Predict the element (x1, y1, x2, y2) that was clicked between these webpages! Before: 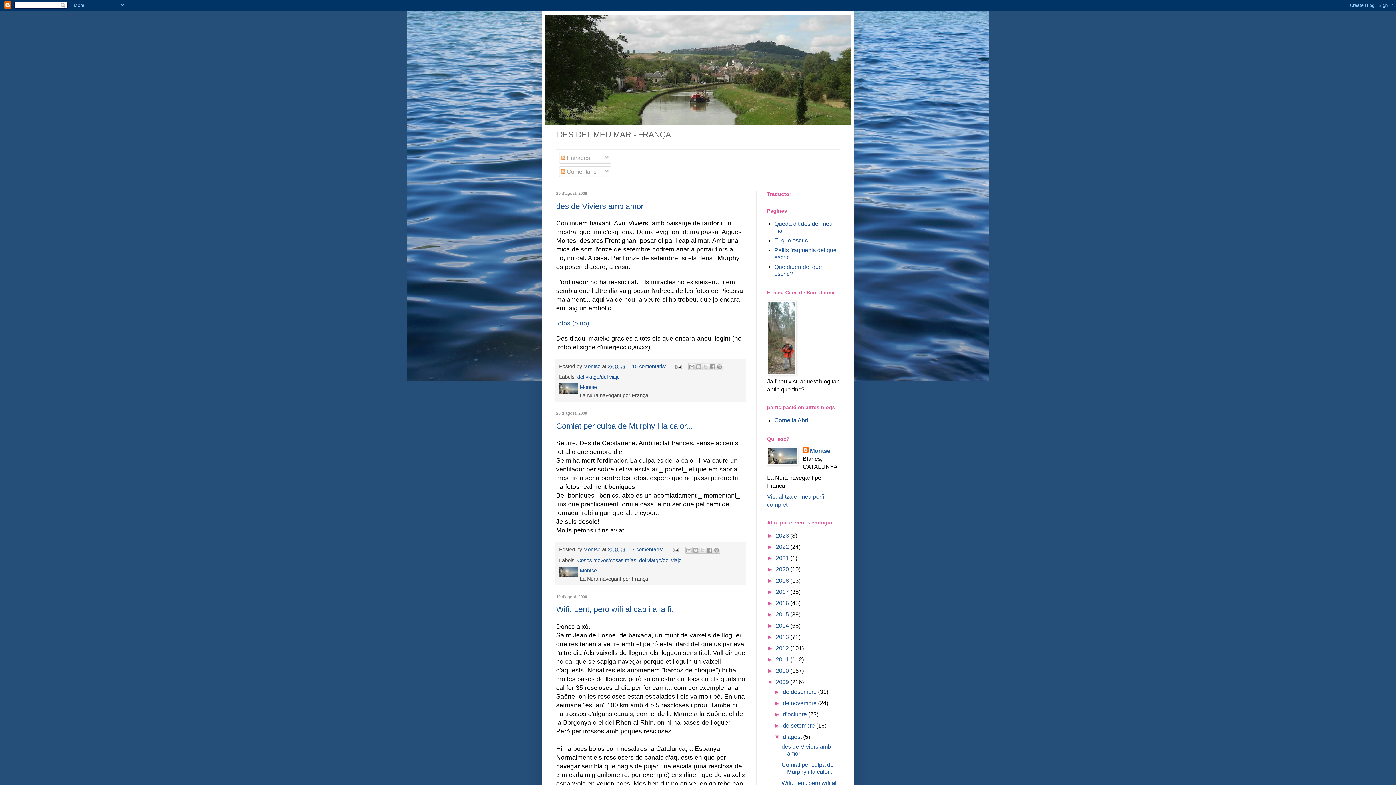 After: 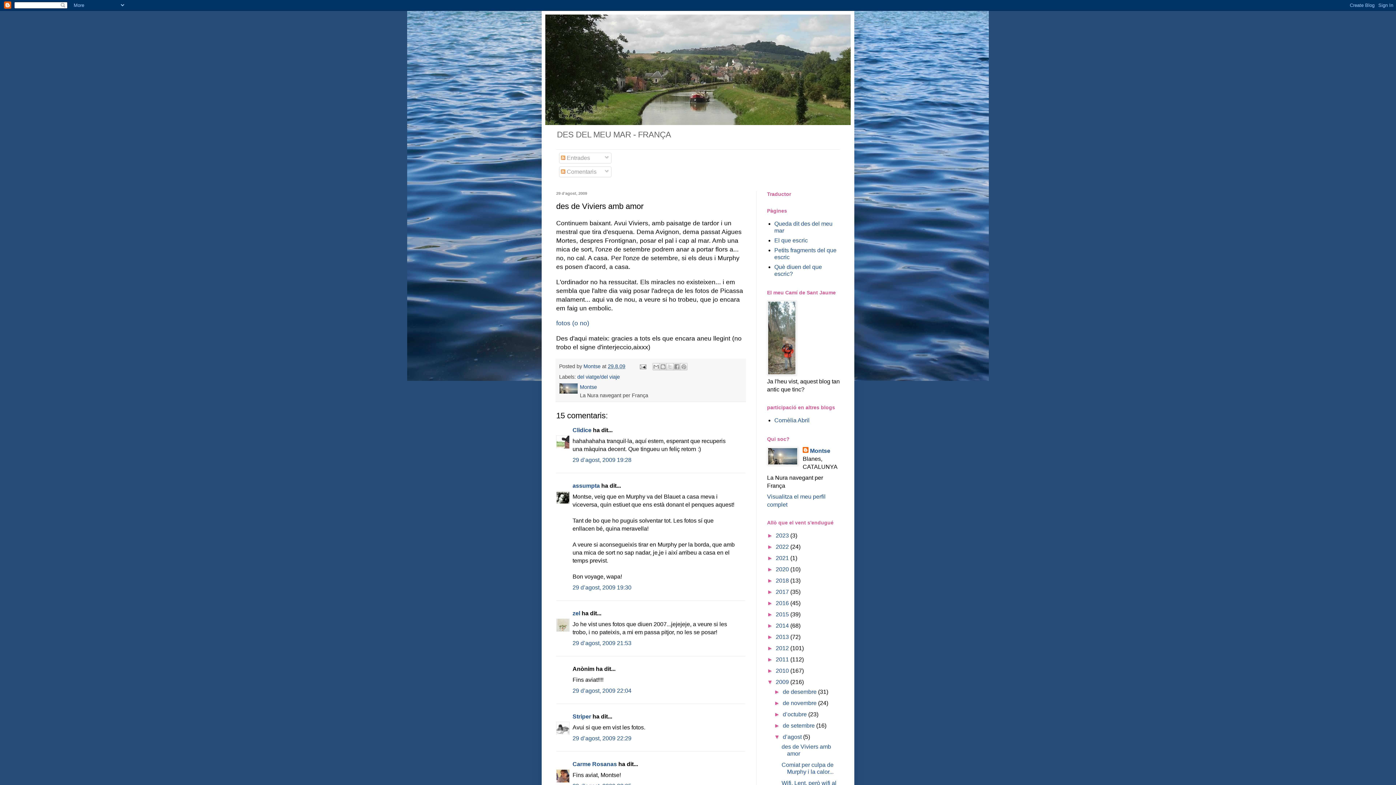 Action: label: 29.8.09 bbox: (608, 363, 625, 369)